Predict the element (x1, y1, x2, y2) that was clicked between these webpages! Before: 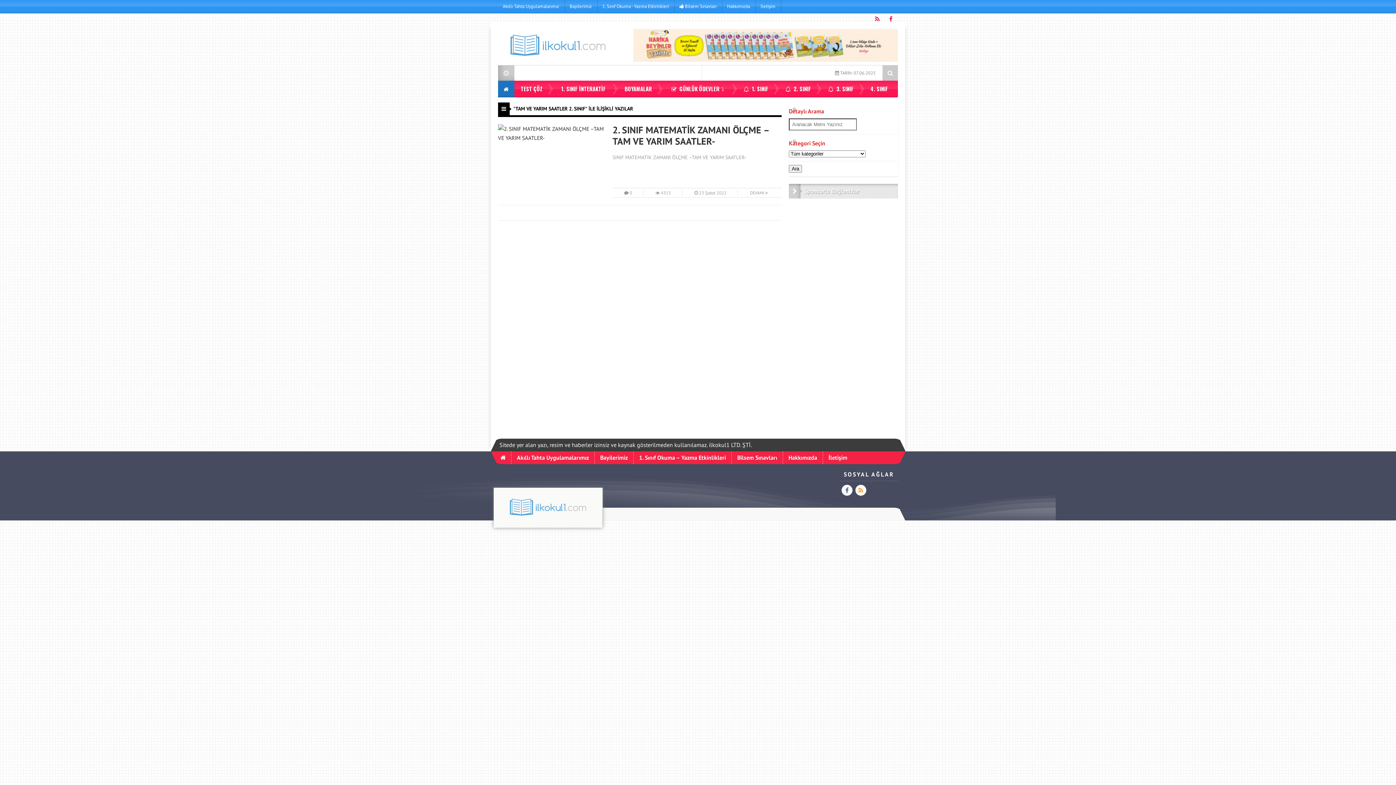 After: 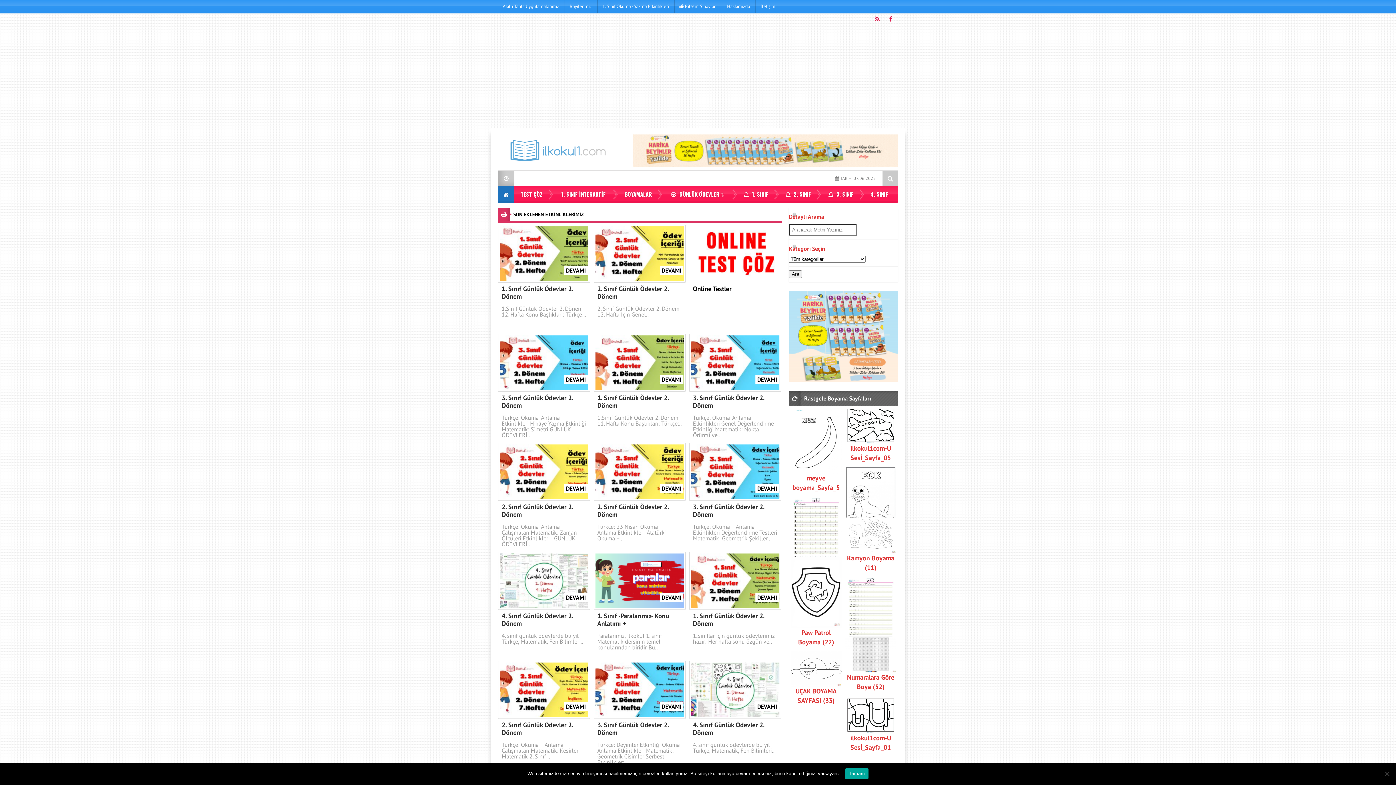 Action: bbox: (500, 454, 505, 461)